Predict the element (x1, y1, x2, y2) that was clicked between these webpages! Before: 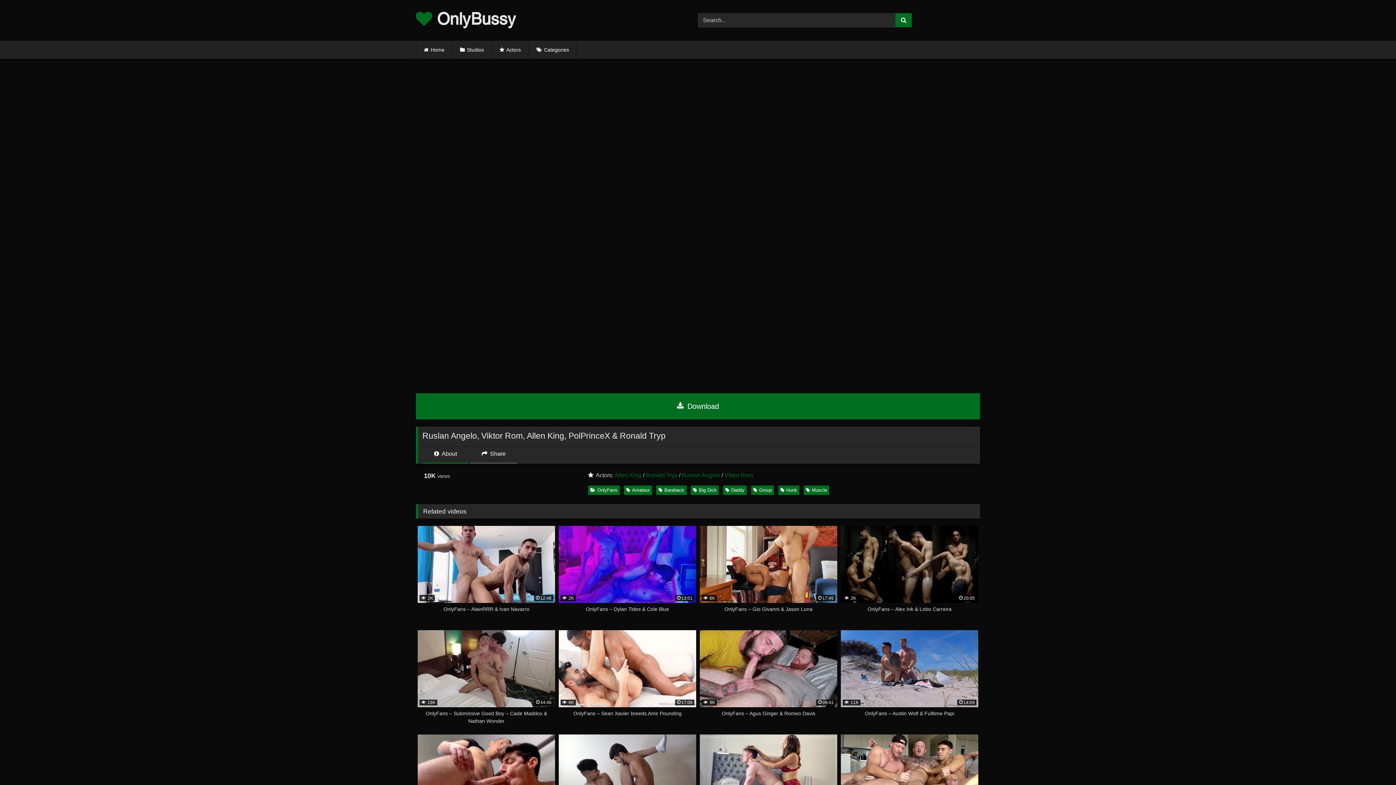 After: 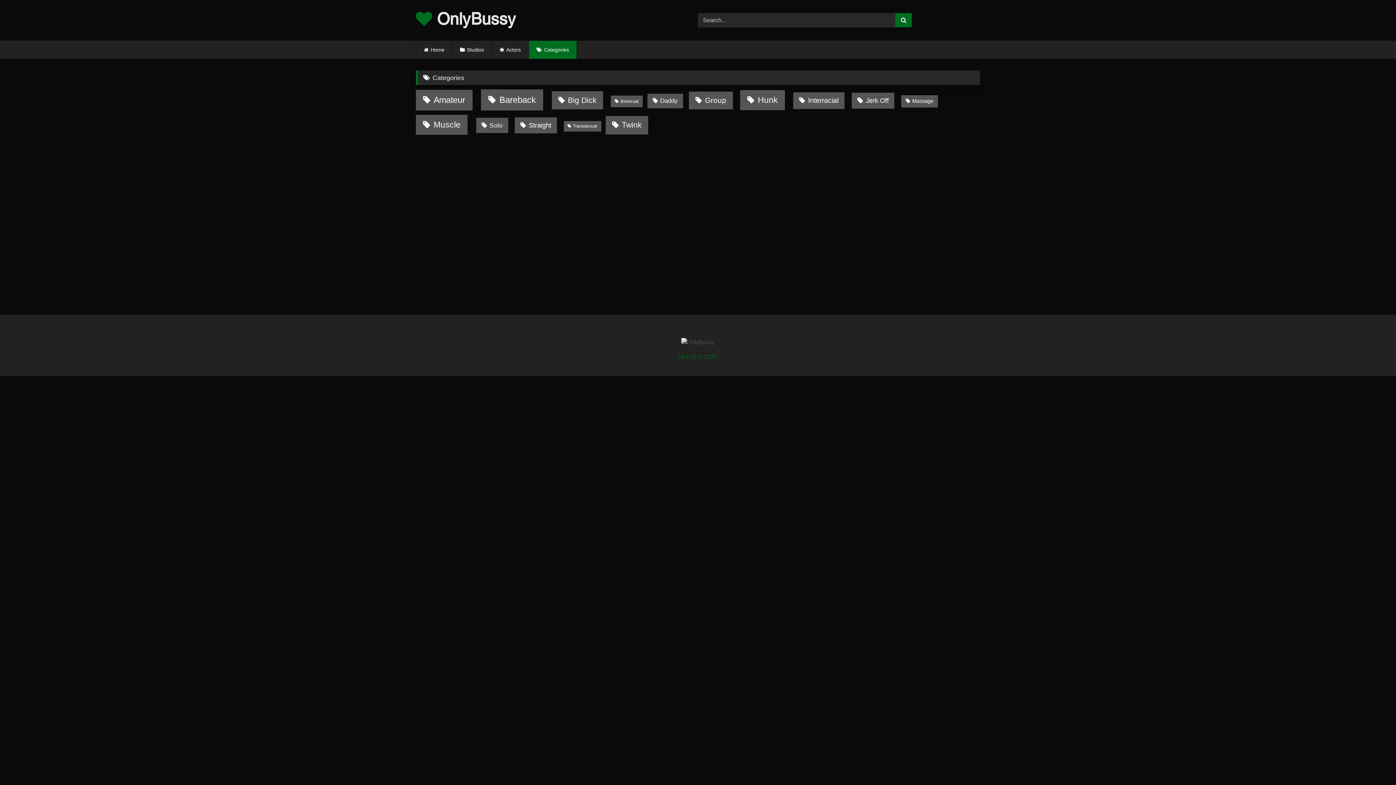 Action: label: Categories bbox: (529, 40, 576, 58)